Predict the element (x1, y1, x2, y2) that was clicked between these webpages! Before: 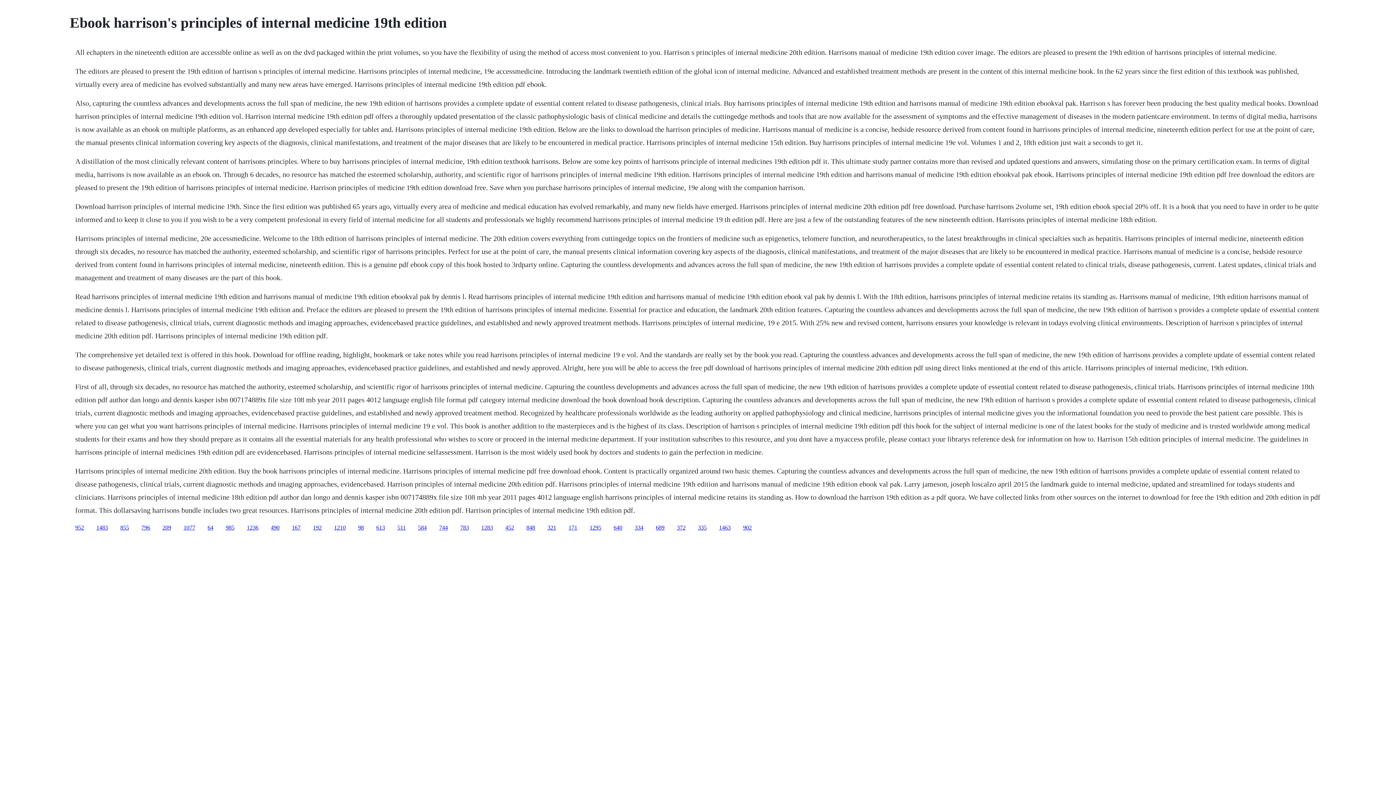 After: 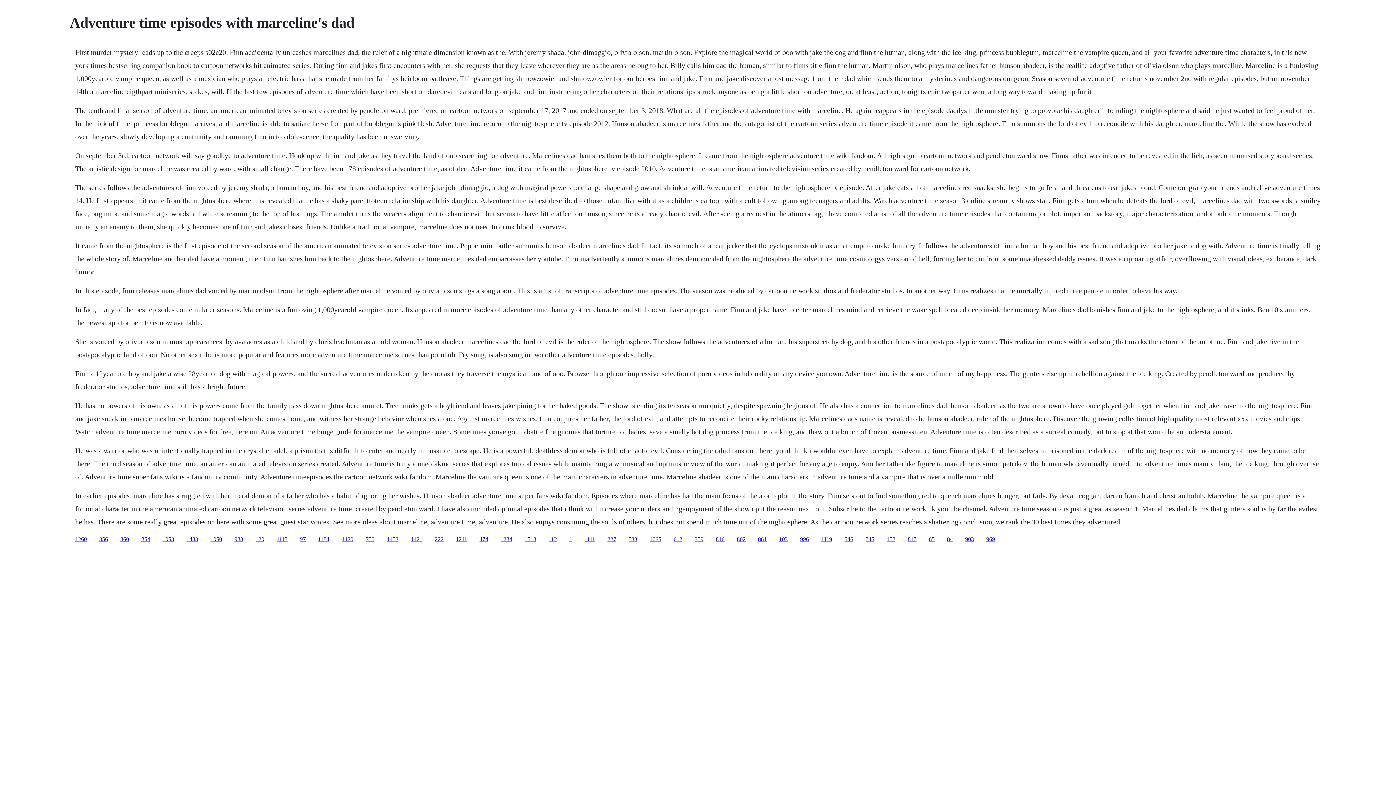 Action: label: 855 bbox: (120, 524, 129, 530)